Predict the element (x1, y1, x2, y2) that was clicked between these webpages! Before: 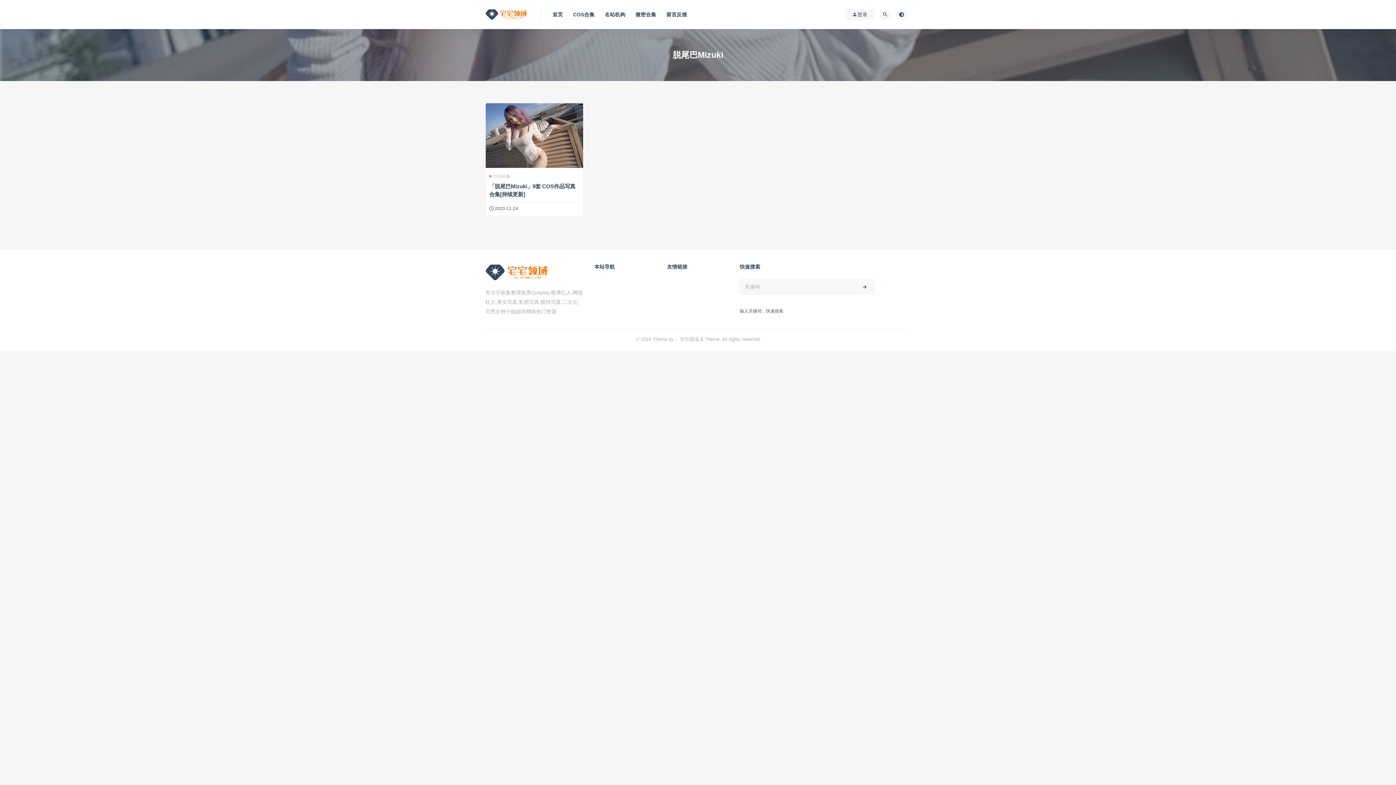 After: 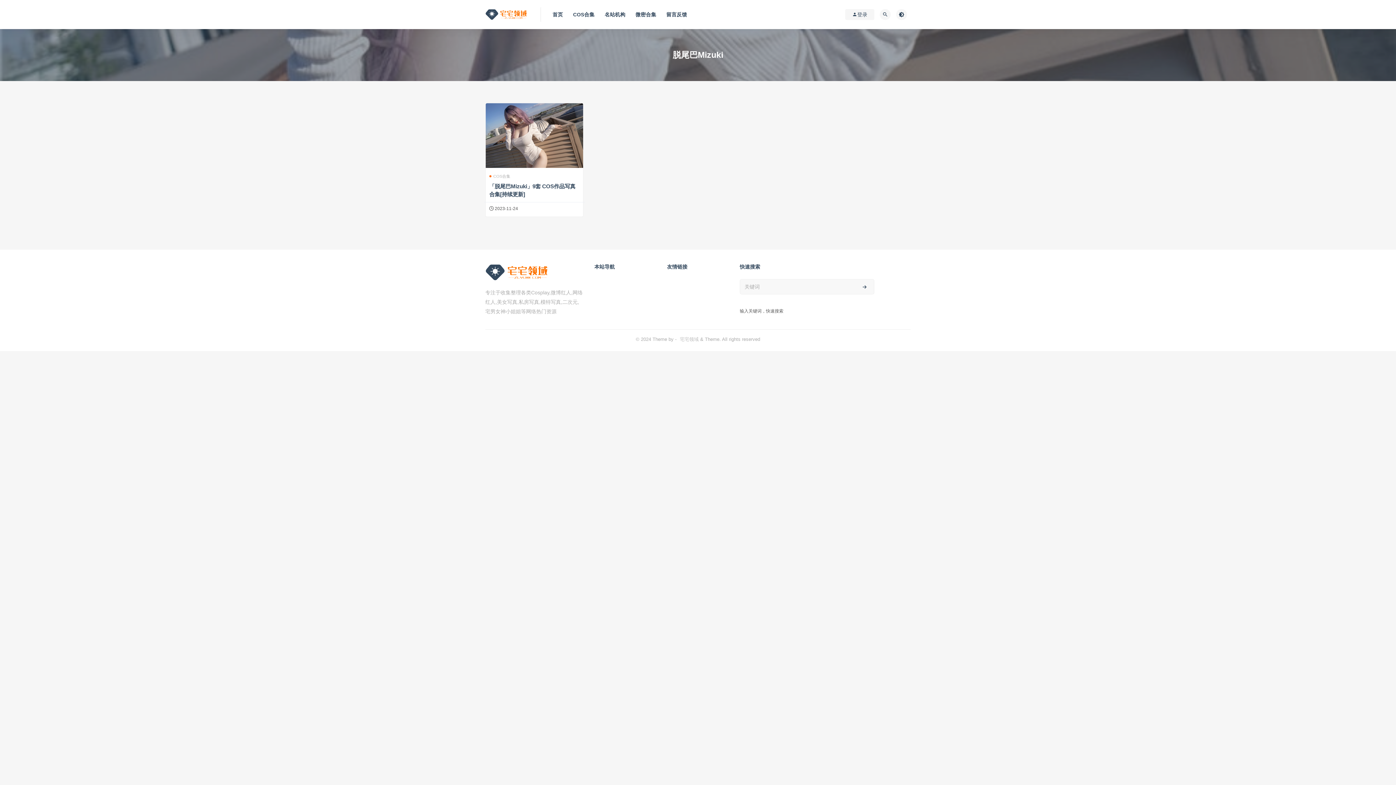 Action: bbox: (680, 336, 698, 342) label: 宅宅领域